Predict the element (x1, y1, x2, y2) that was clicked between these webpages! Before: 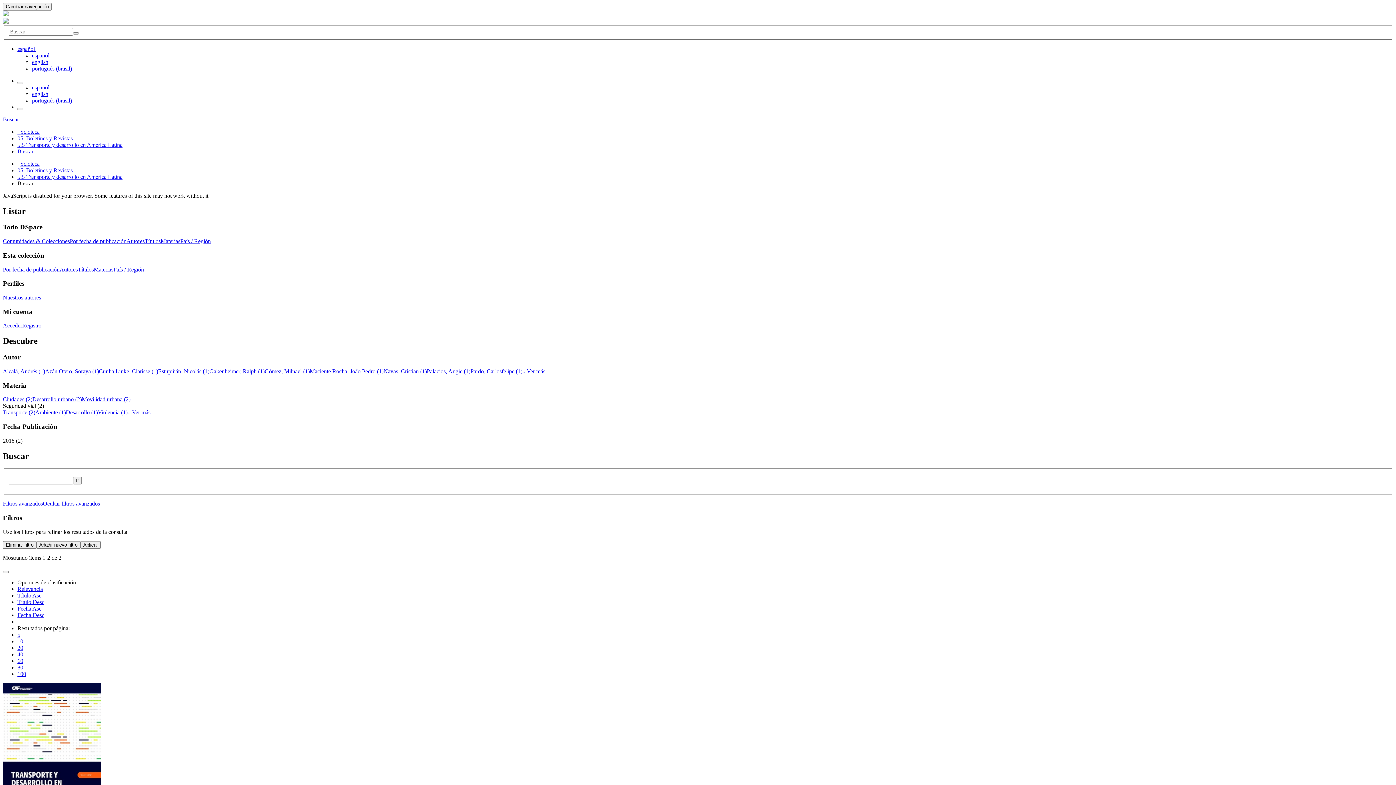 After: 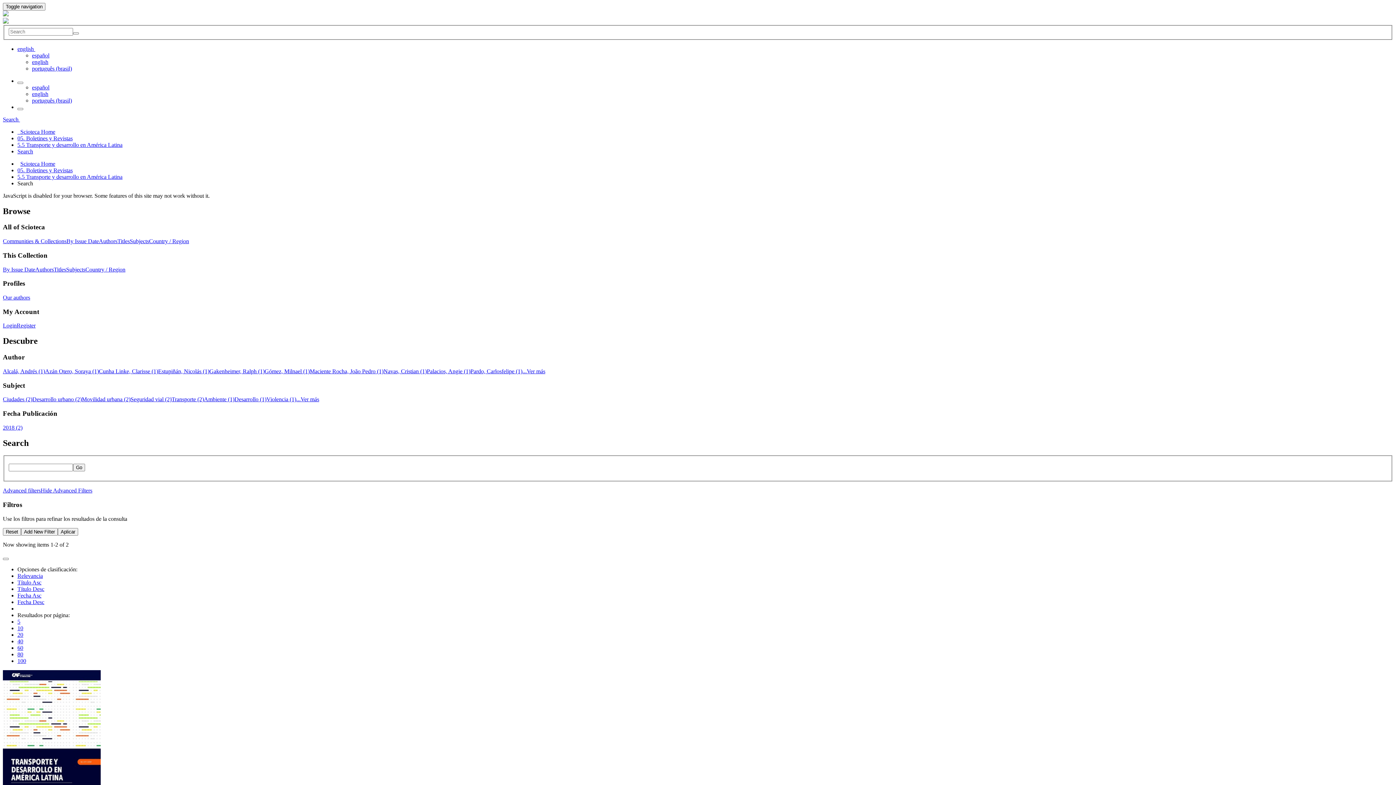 Action: label: english bbox: (32, 58, 48, 64)